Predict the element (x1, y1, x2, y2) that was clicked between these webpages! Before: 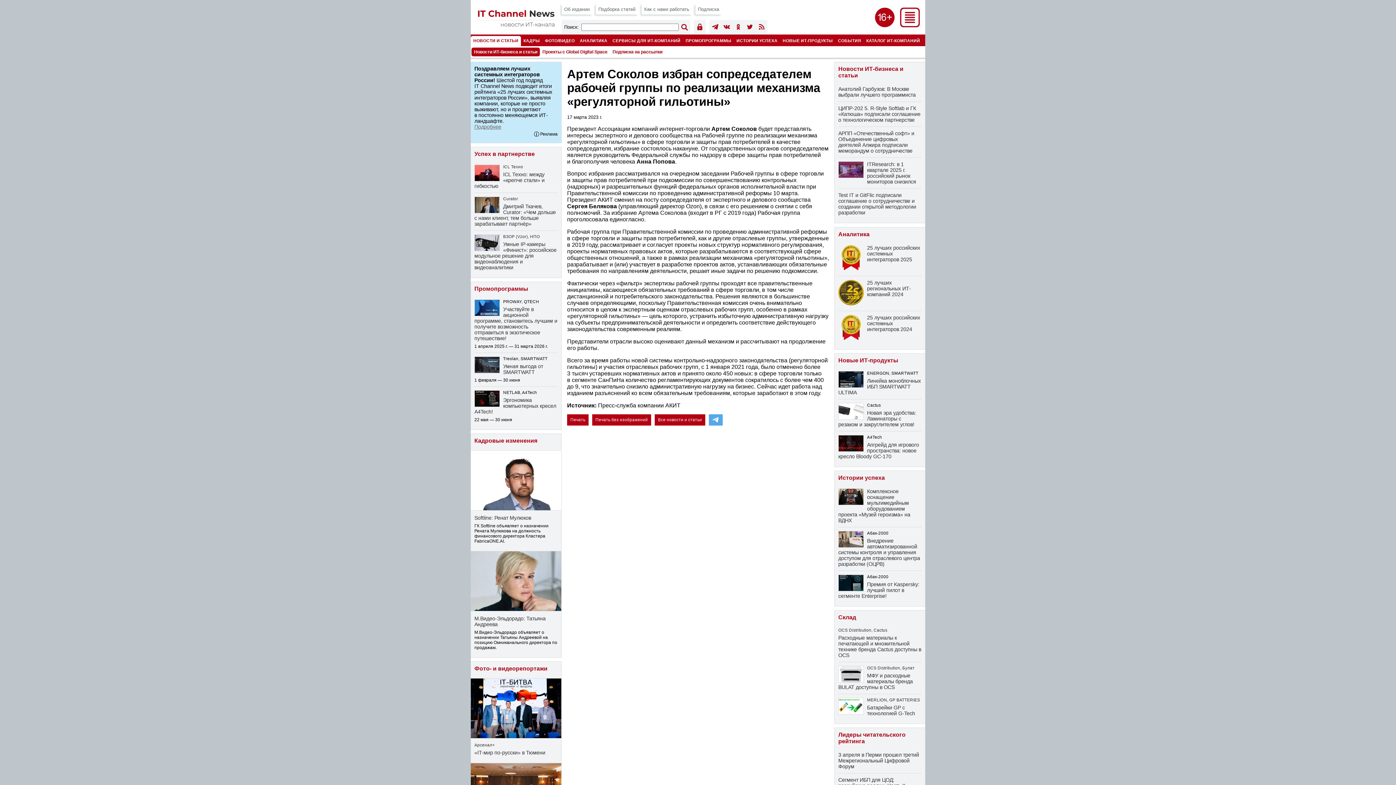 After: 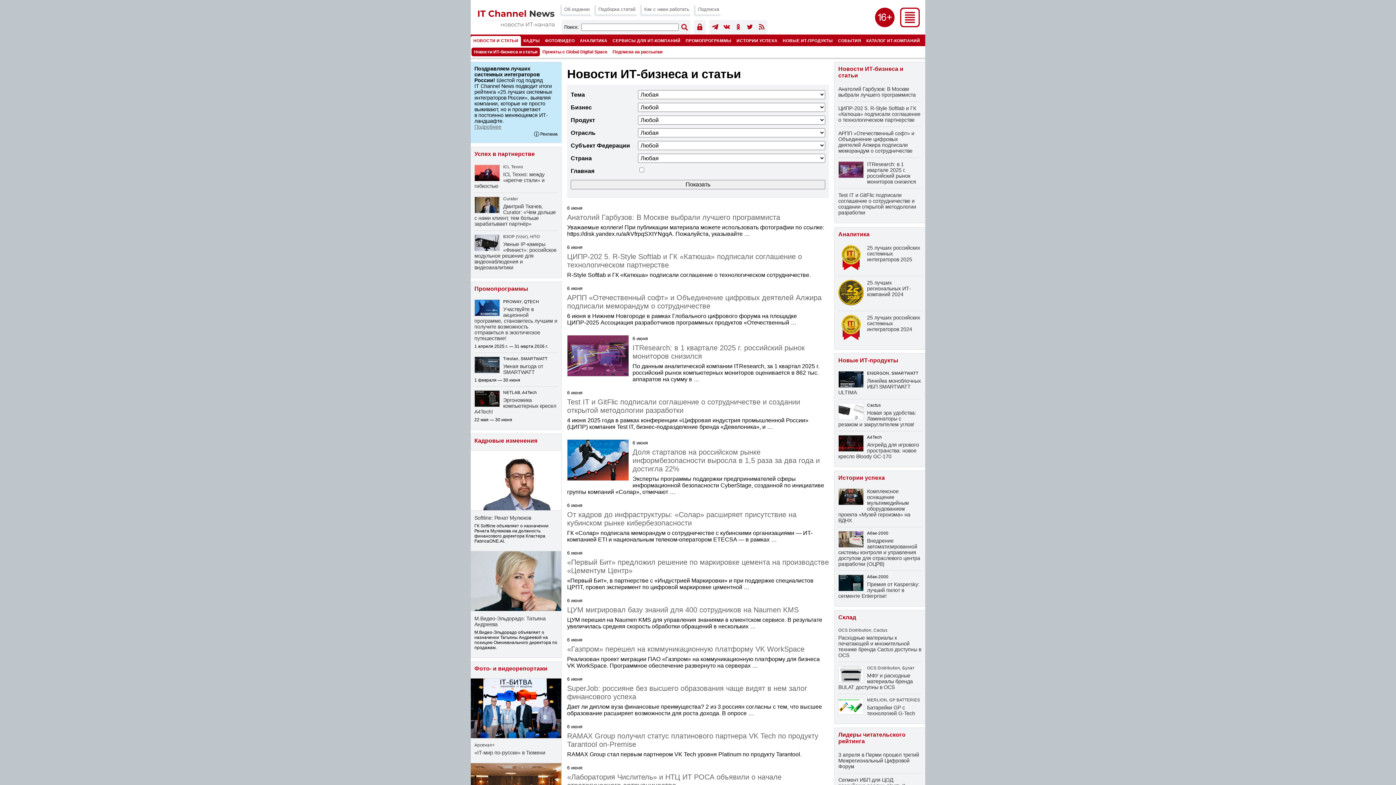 Action: label: Все новости и статьи bbox: (654, 414, 705, 425)